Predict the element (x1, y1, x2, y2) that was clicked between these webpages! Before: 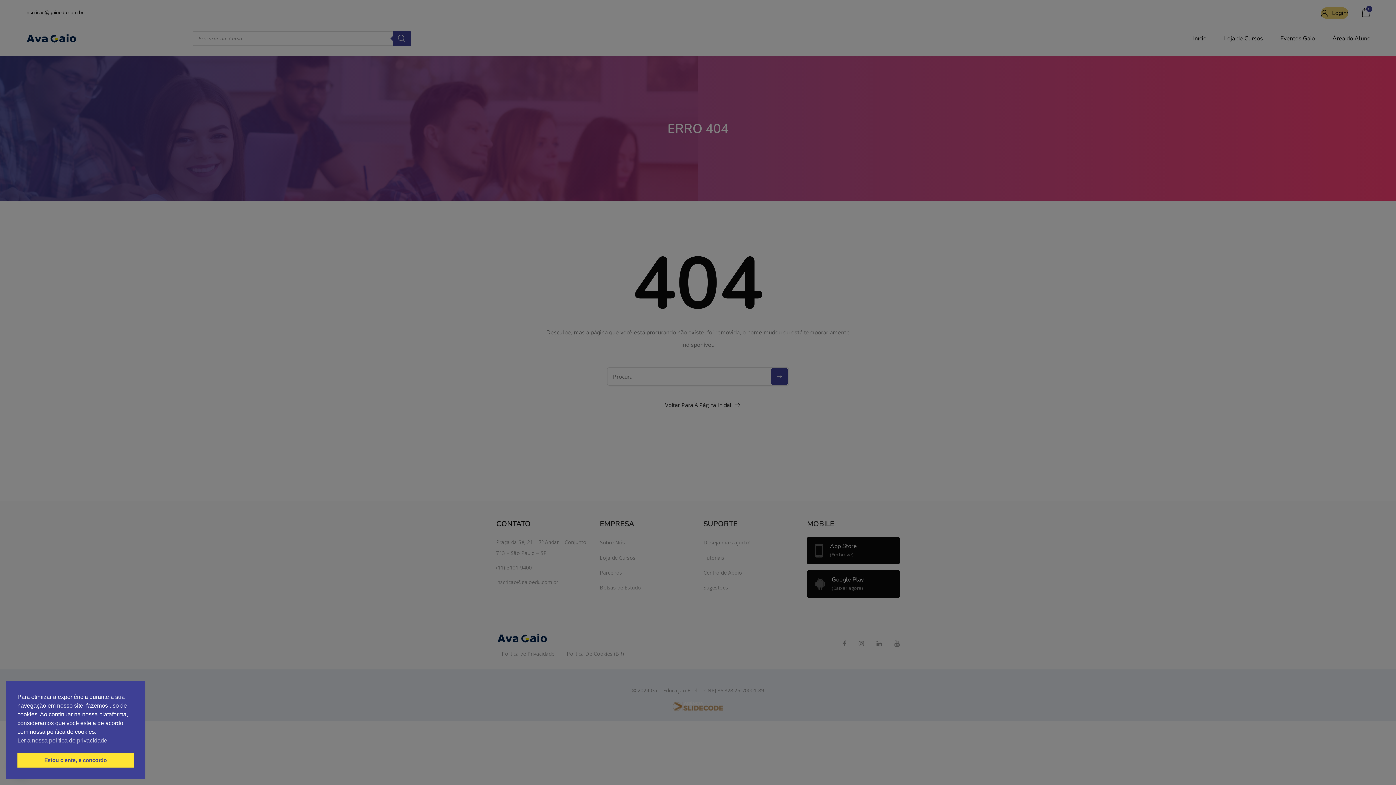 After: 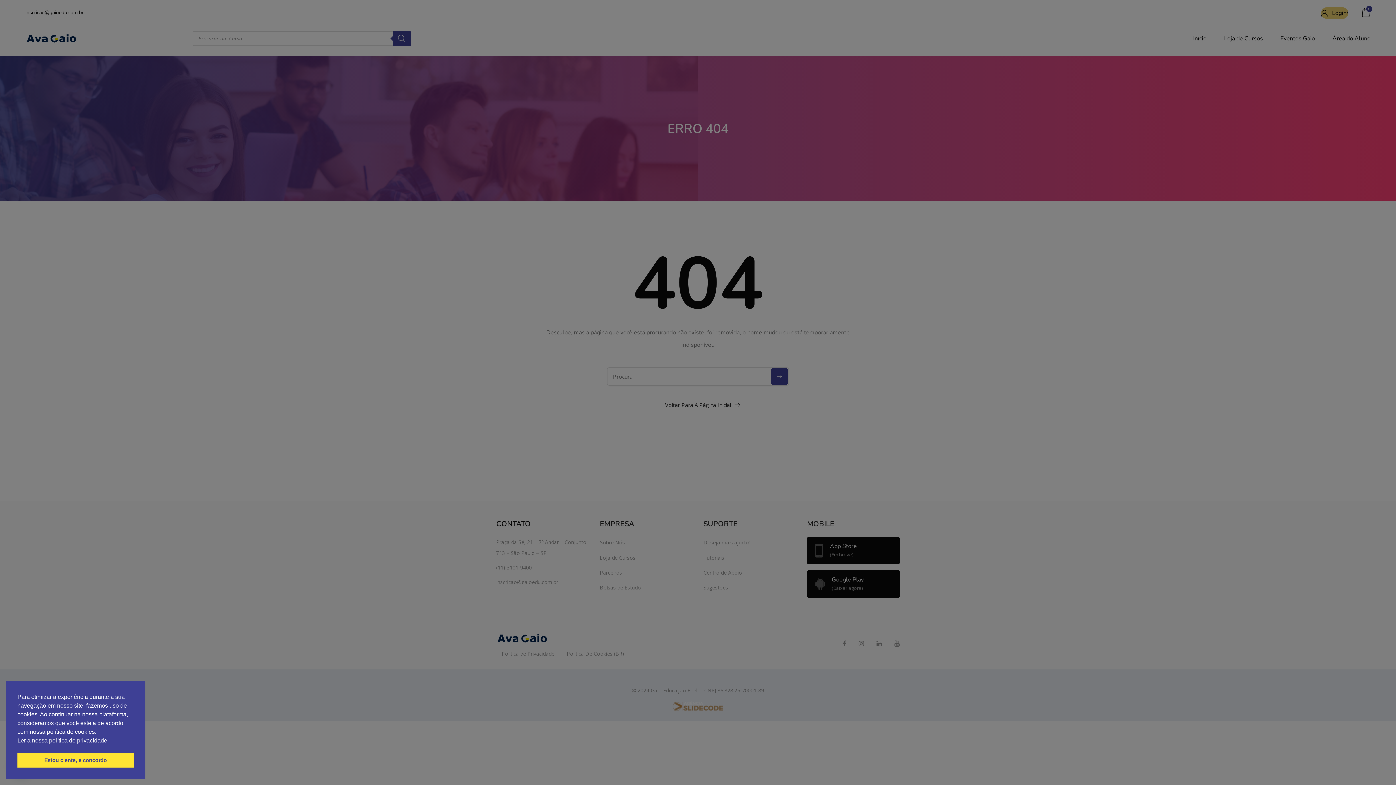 Action: bbox: (17, 736, 107, 745) label: cookies - Ler a nossa política de privacidade 